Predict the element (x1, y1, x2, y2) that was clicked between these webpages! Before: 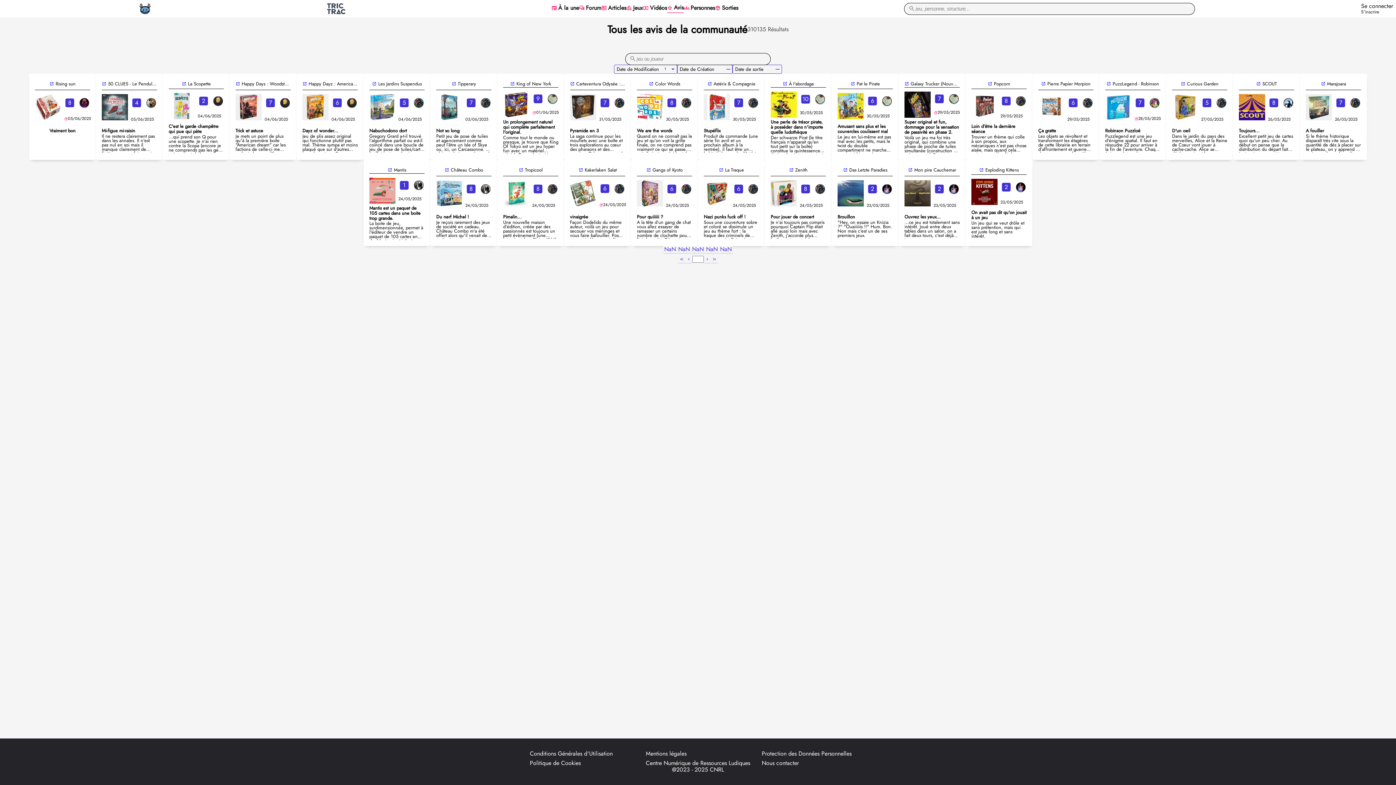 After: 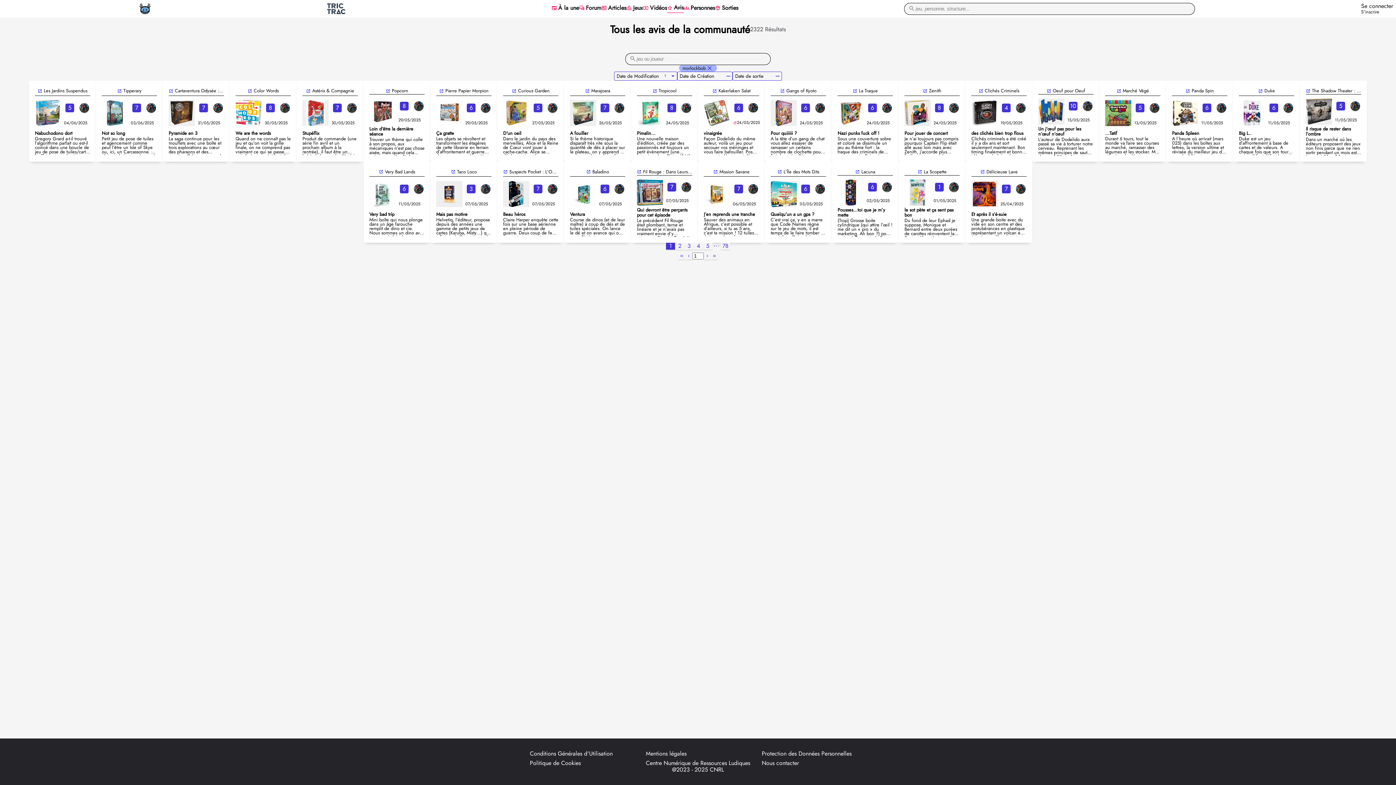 Action: bbox: (1016, 96, 1025, 105)